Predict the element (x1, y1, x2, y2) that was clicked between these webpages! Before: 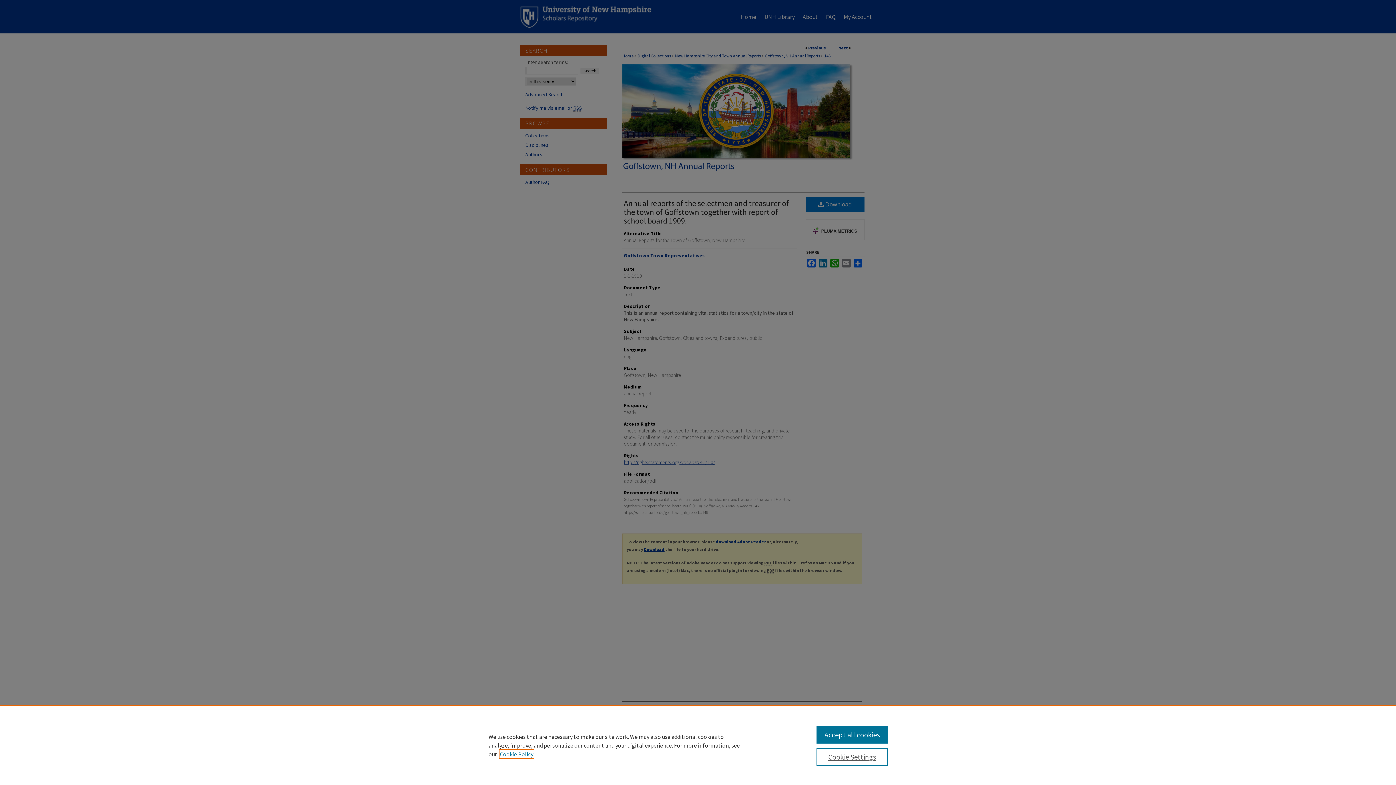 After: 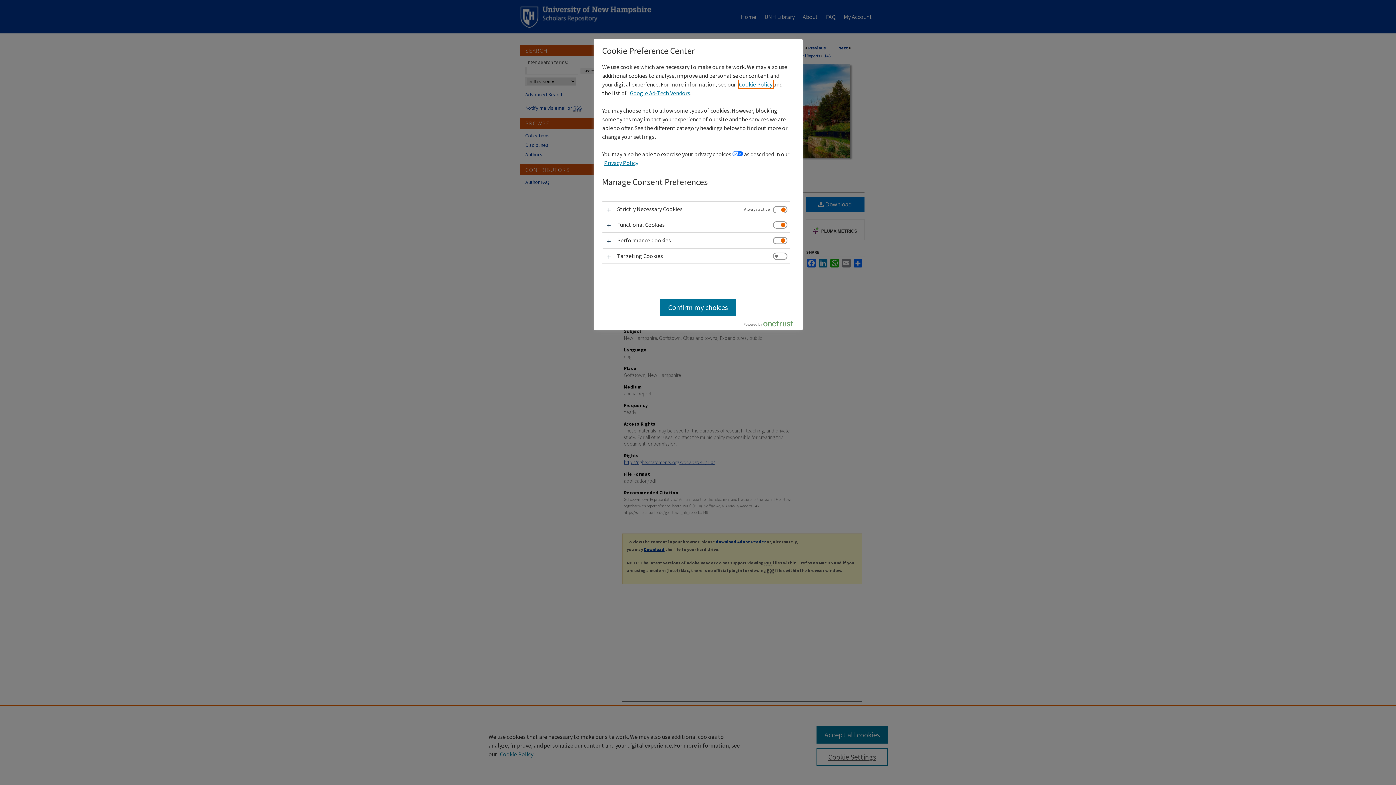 Action: label: Cookie Settings bbox: (816, 748, 887, 766)